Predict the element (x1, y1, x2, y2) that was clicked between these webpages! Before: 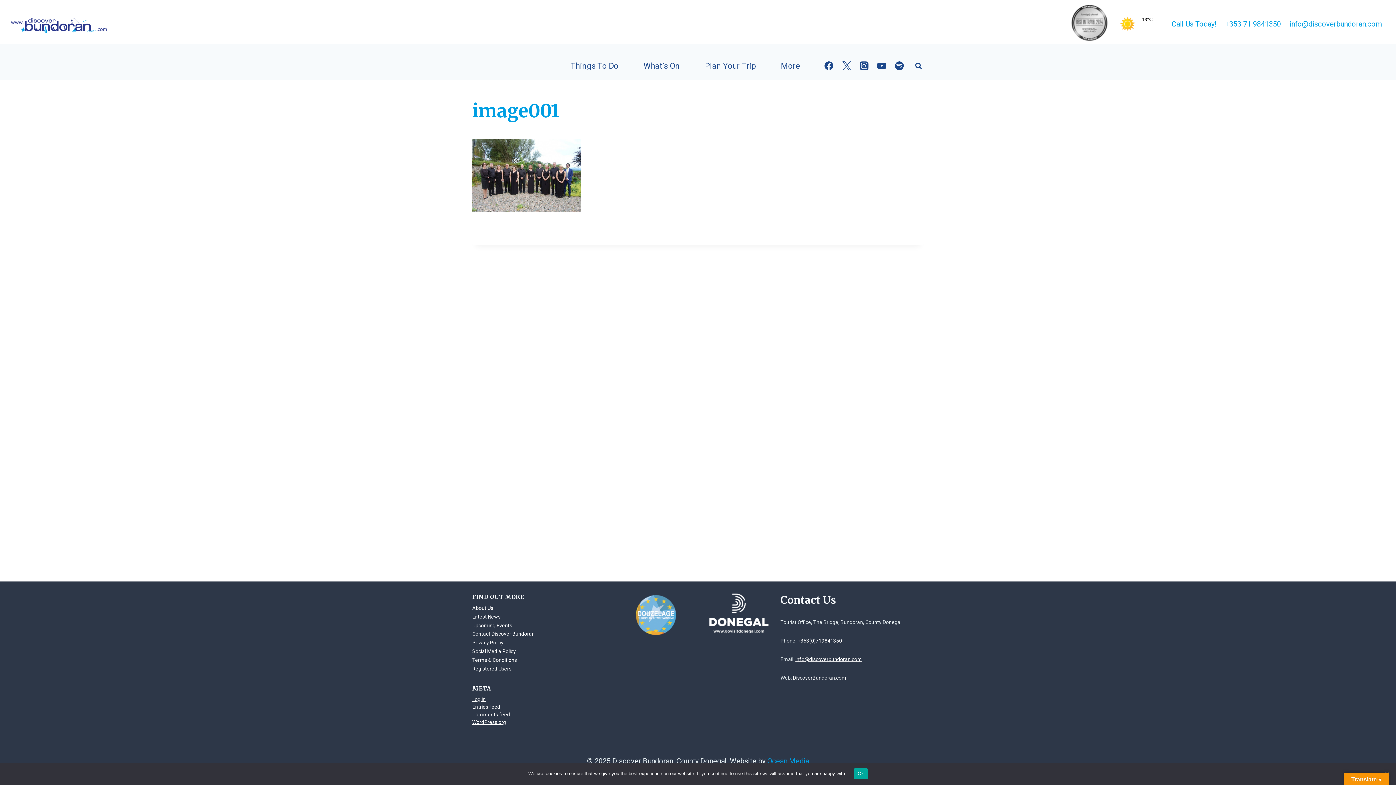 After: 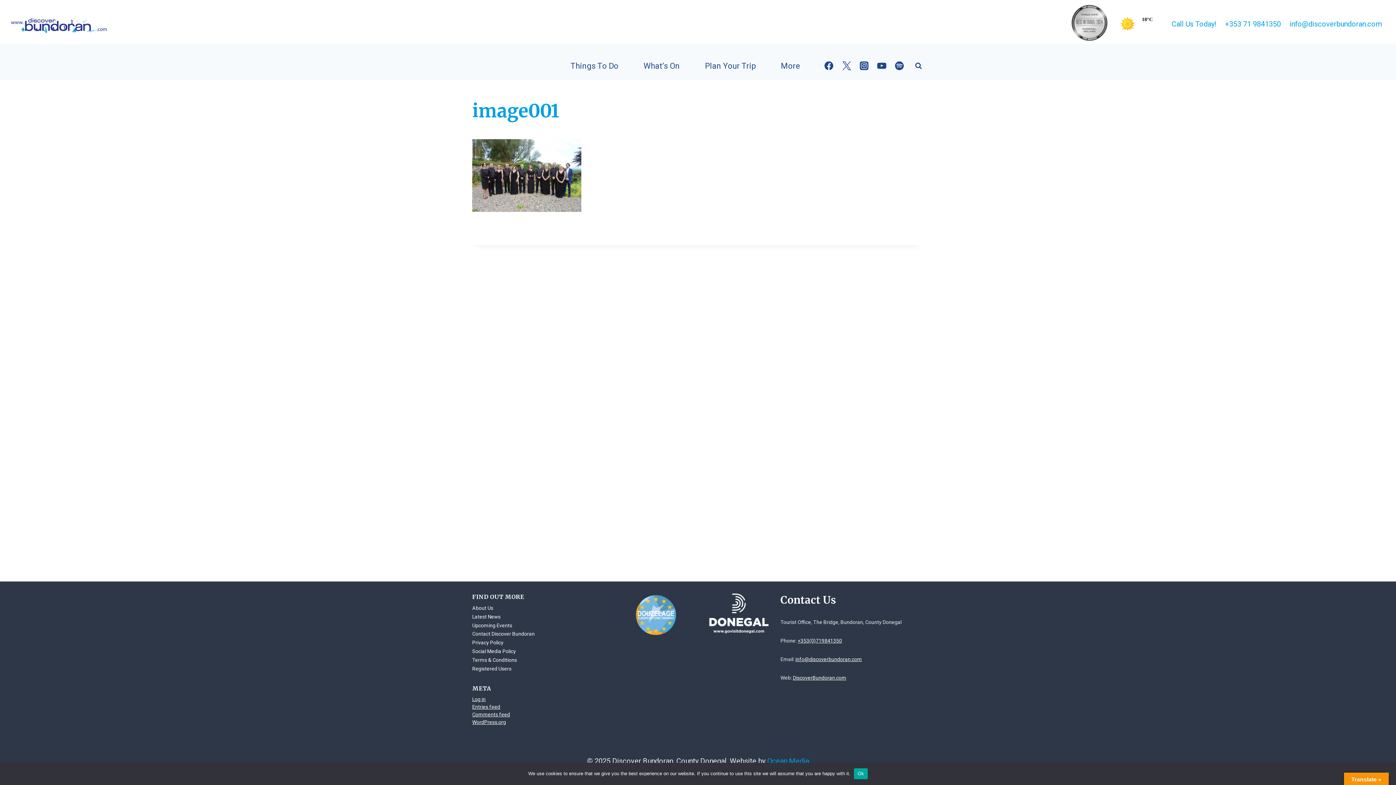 Action: label: info@discoverbundoran.com bbox: (1287, 18, 1382, 29)